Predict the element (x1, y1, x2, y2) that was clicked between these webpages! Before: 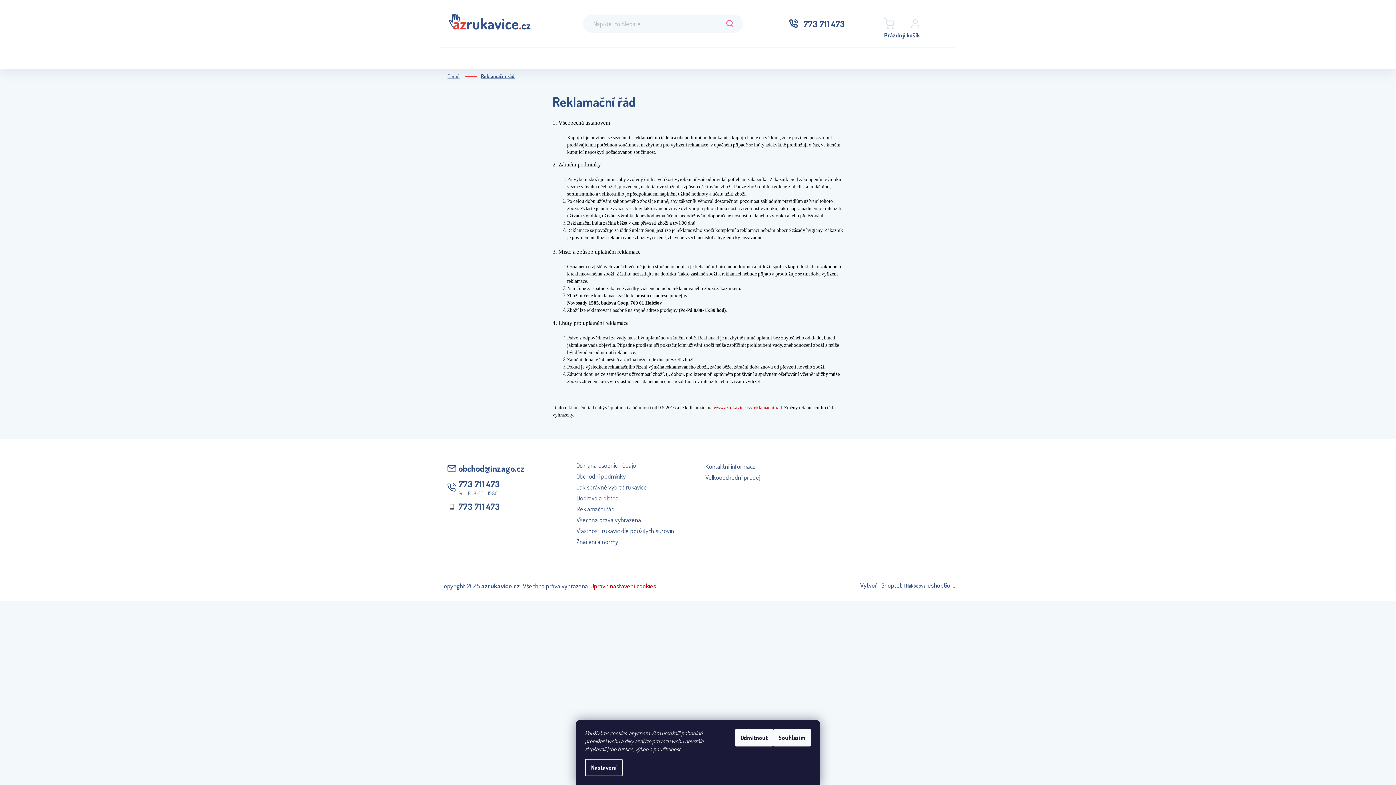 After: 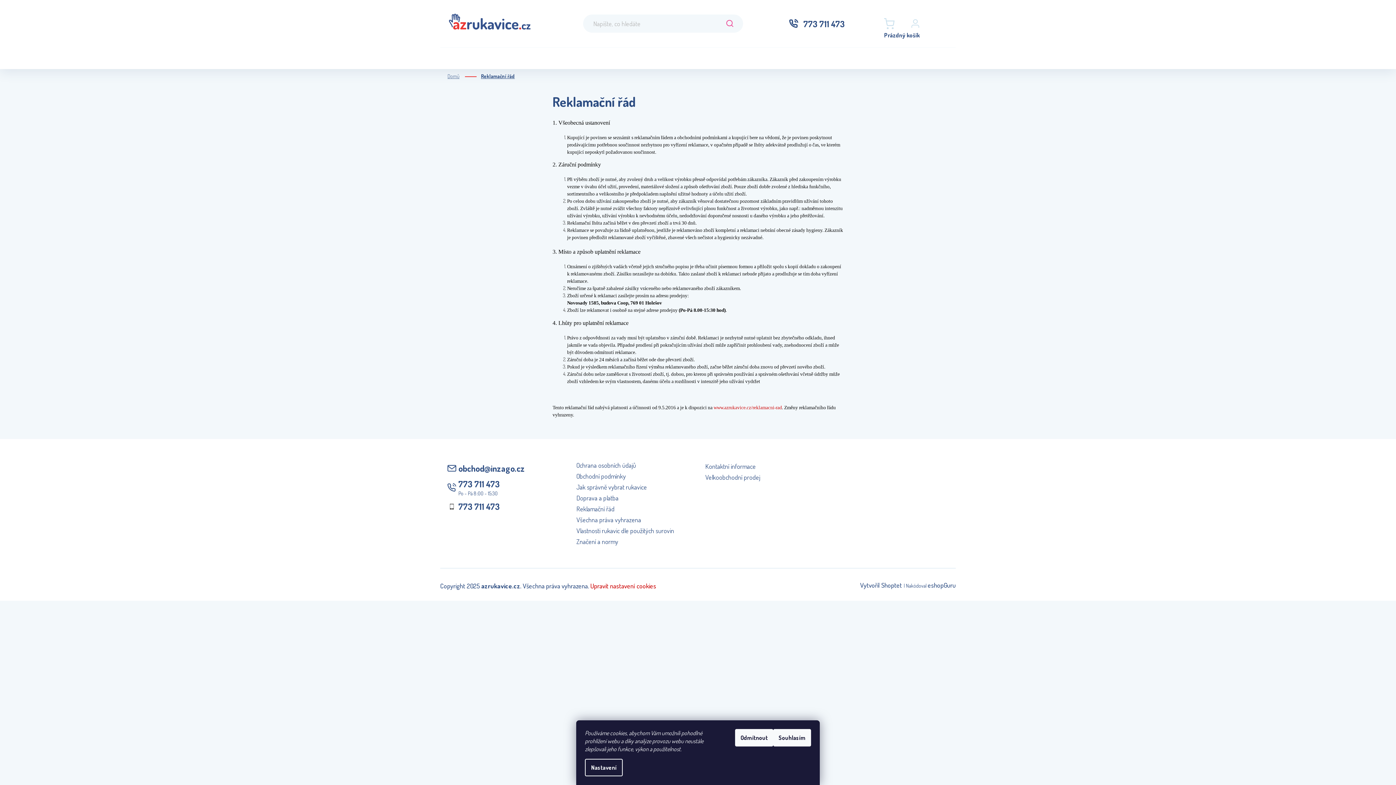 Action: label: Reklamační řád bbox: (576, 505, 614, 513)